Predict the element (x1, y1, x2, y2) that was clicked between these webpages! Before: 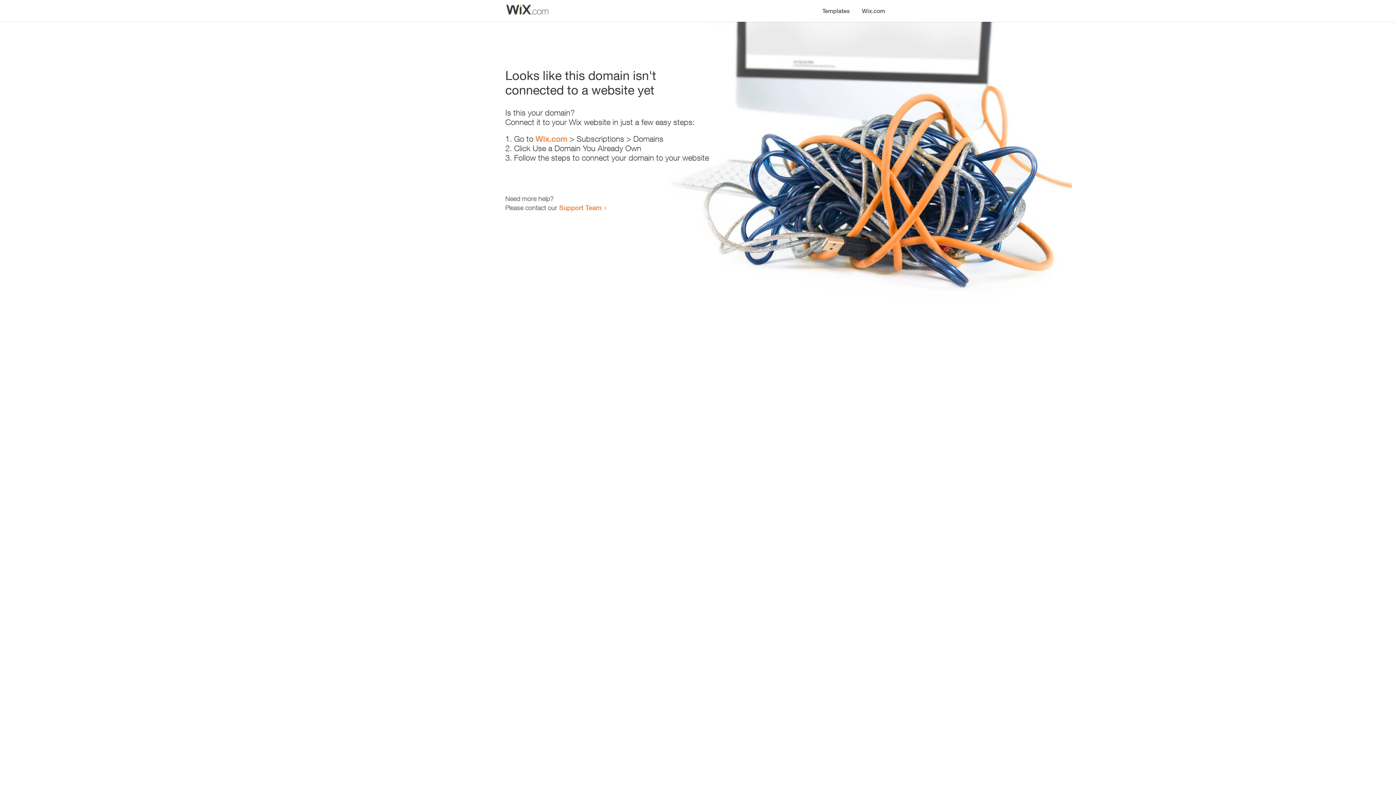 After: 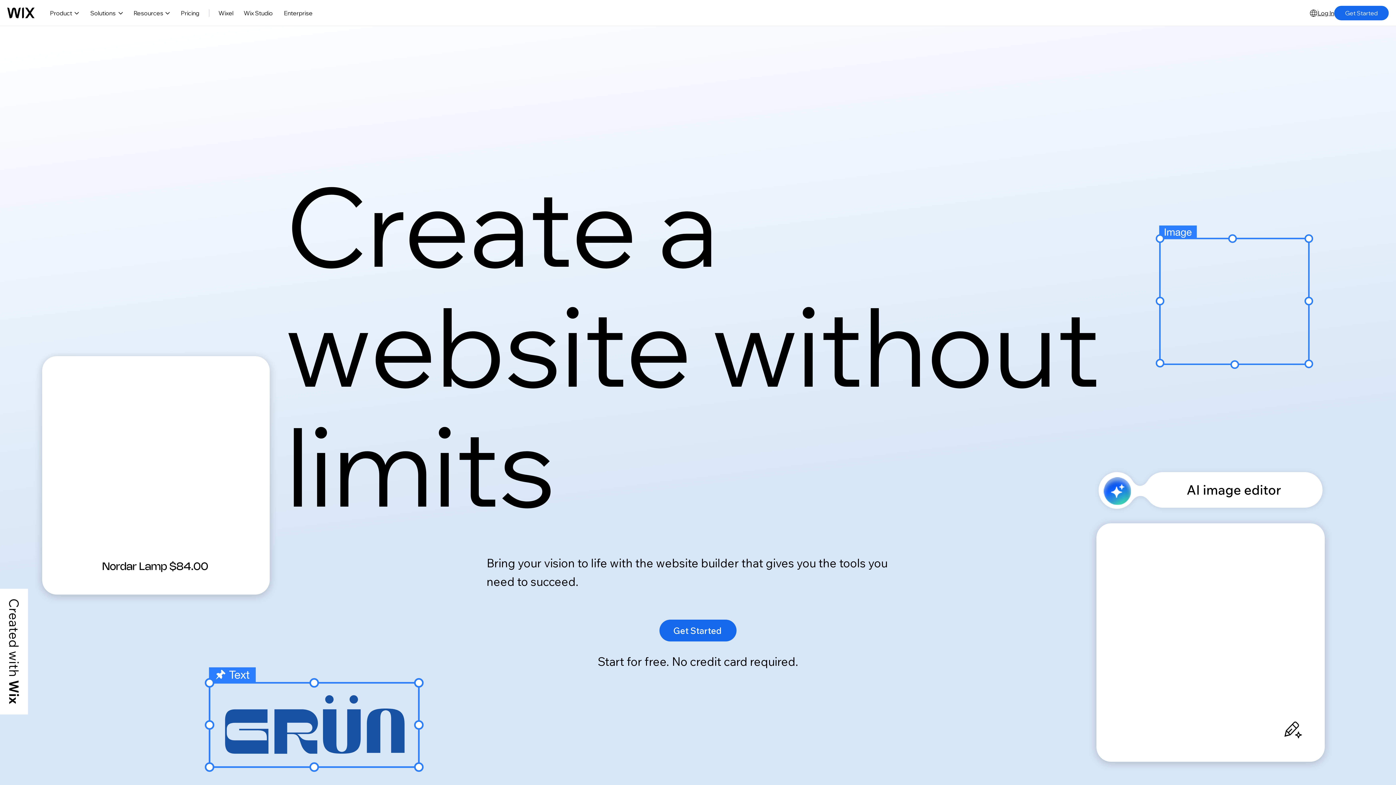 Action: bbox: (856, 0, 890, 14) label: Wix.com